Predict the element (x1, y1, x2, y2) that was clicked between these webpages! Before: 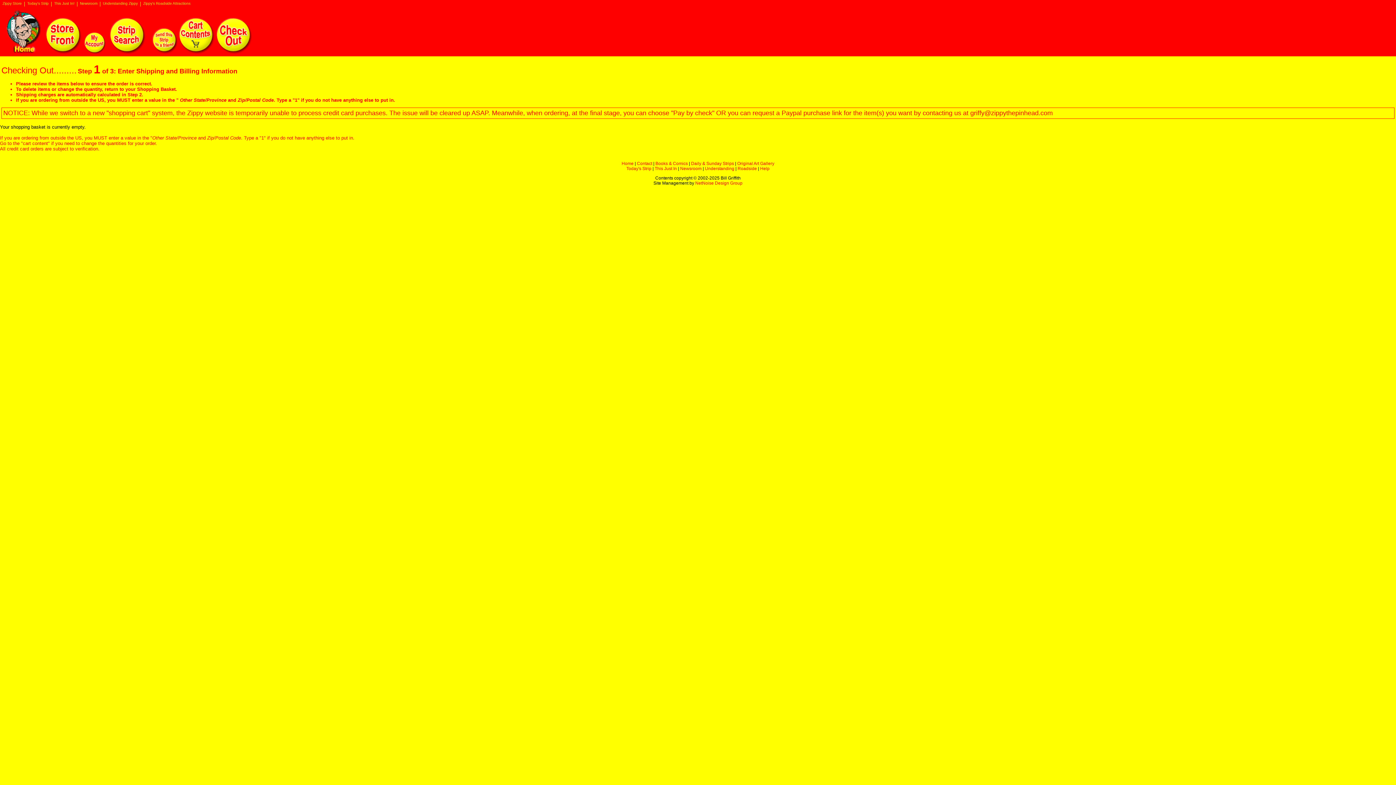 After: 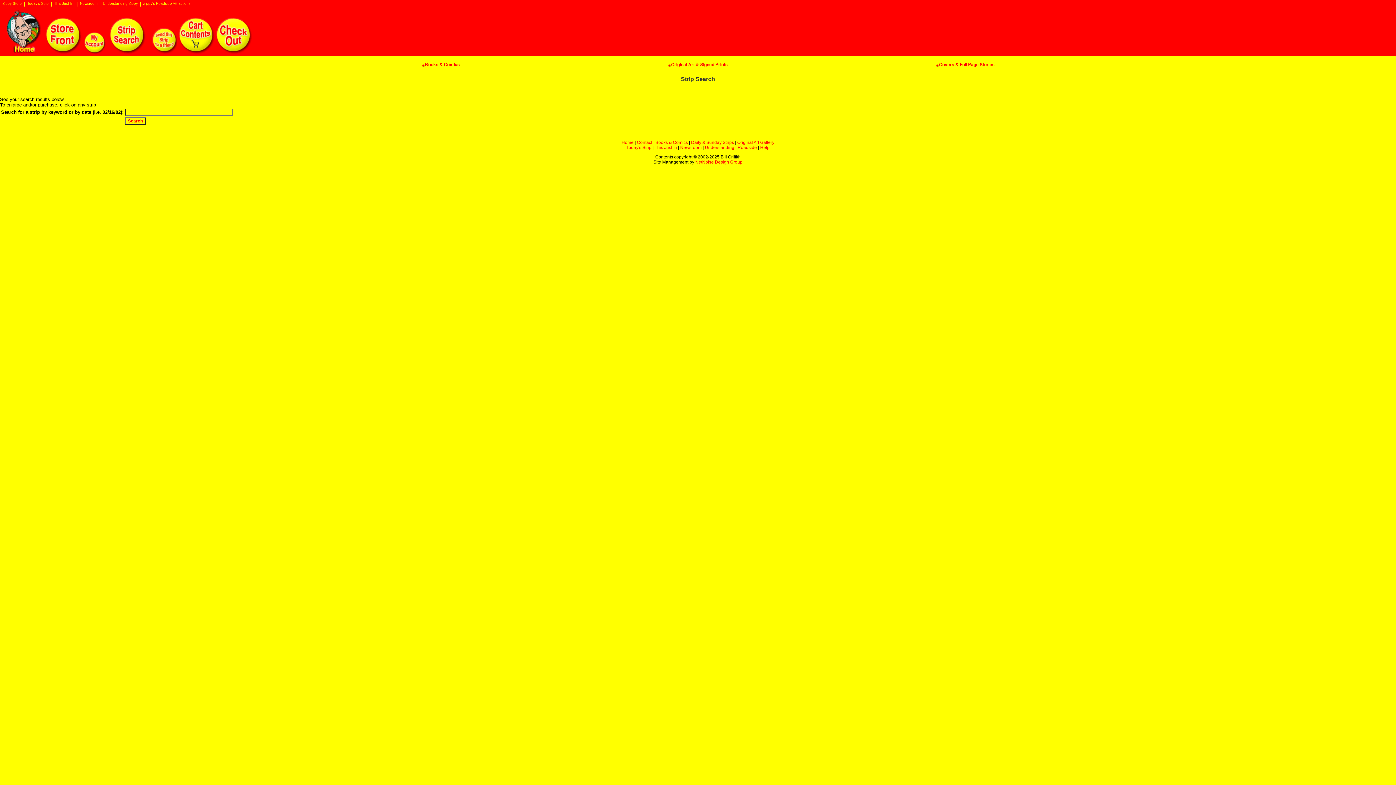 Action: bbox: (108, 49, 145, 54)